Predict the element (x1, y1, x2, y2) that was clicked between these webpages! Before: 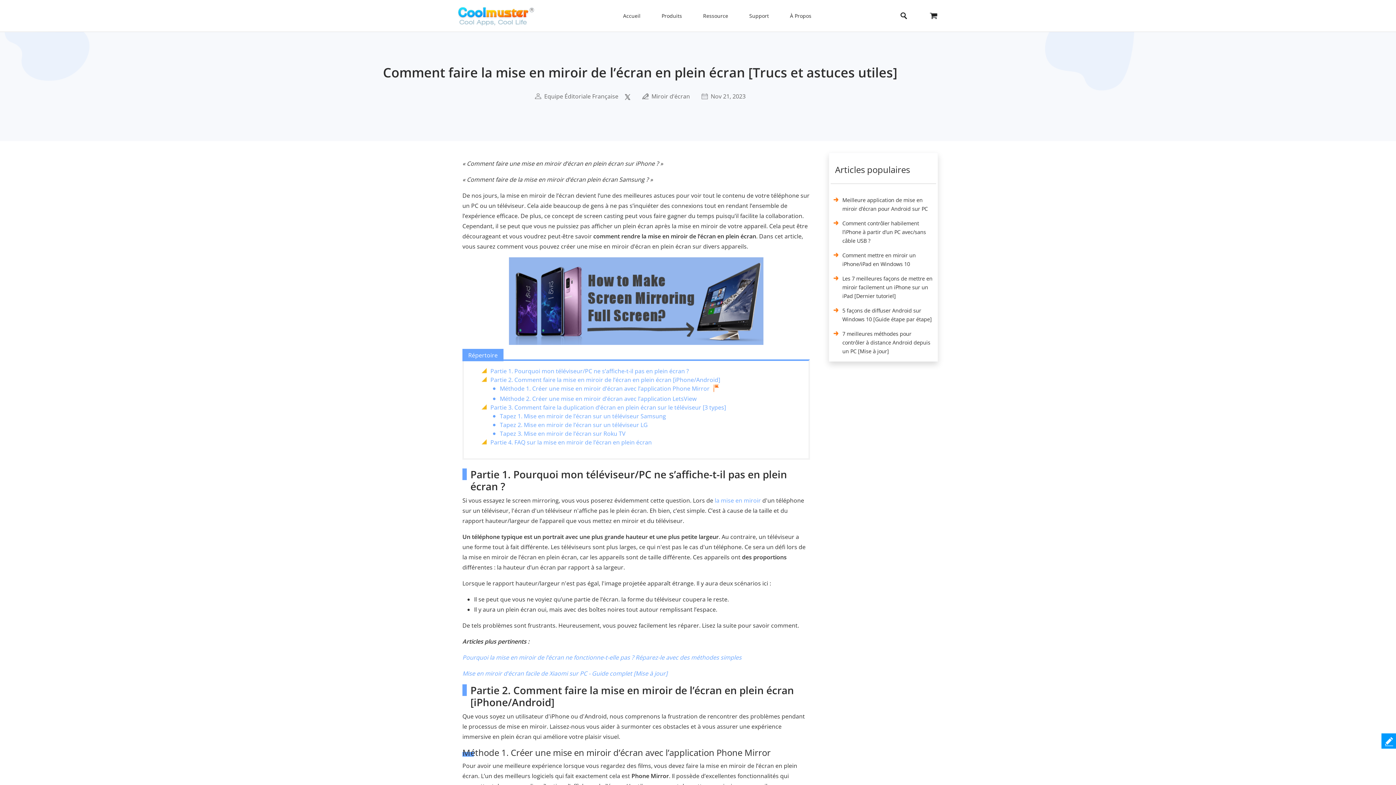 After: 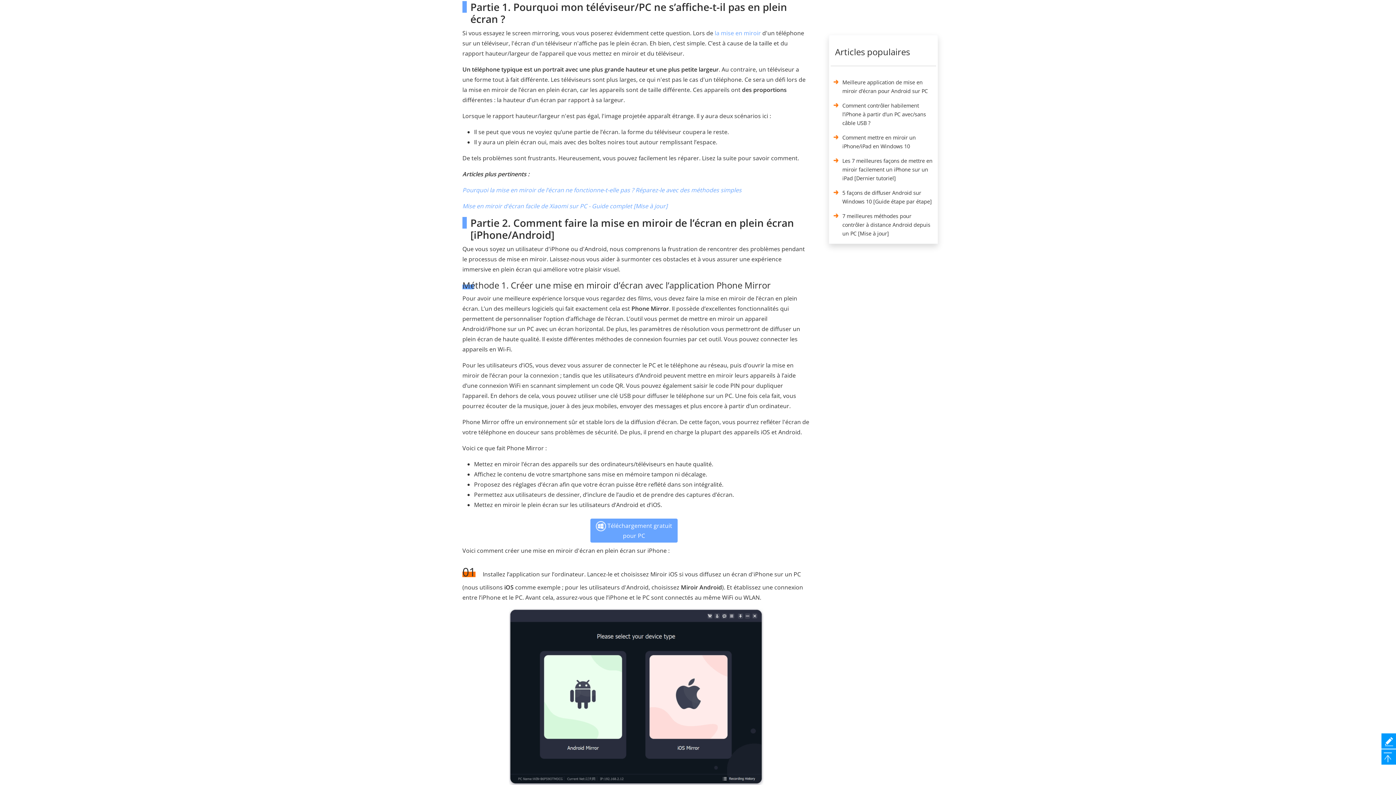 Action: bbox: (490, 367, 689, 375) label: Partie 1. Pourquoi mon téléviseur/PC ne s’affiche-t-il pas en plein écran ?